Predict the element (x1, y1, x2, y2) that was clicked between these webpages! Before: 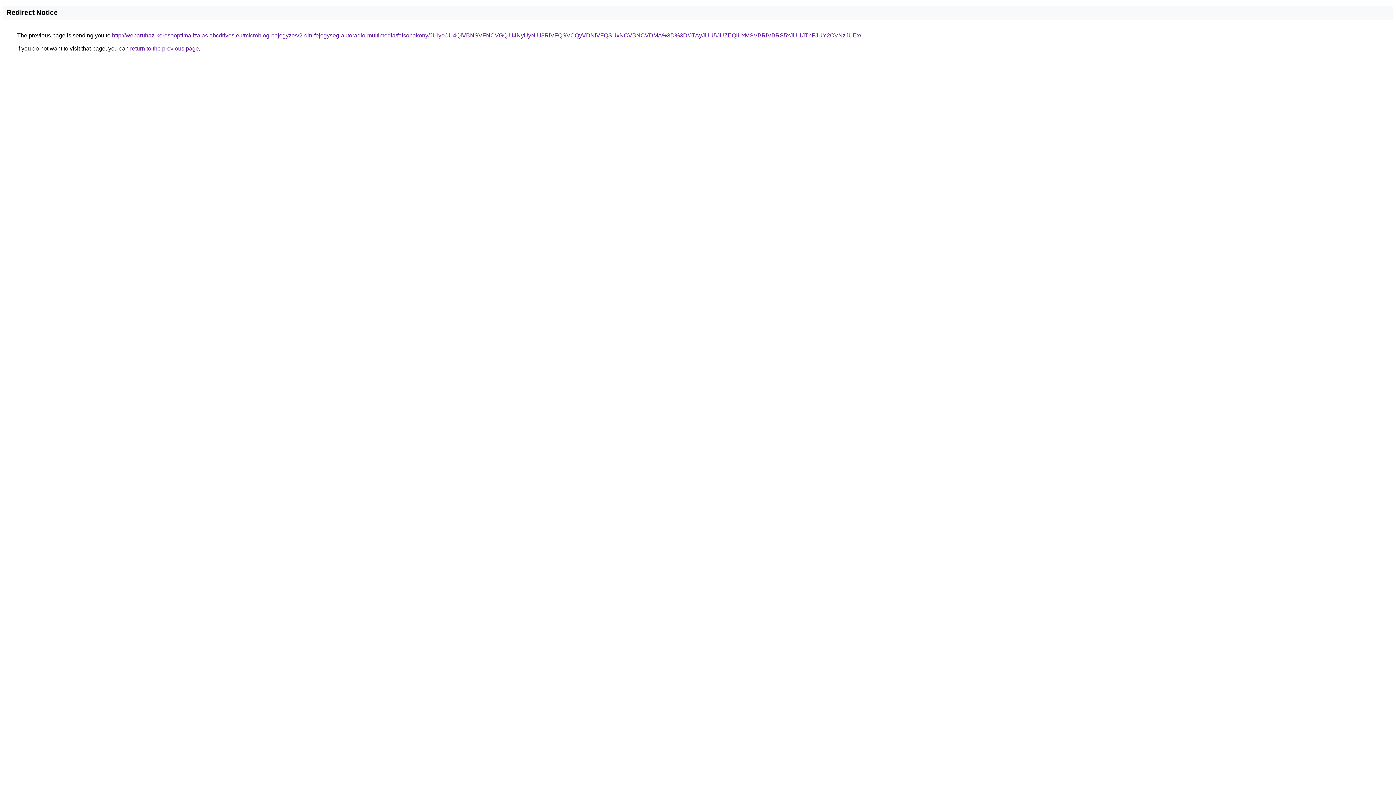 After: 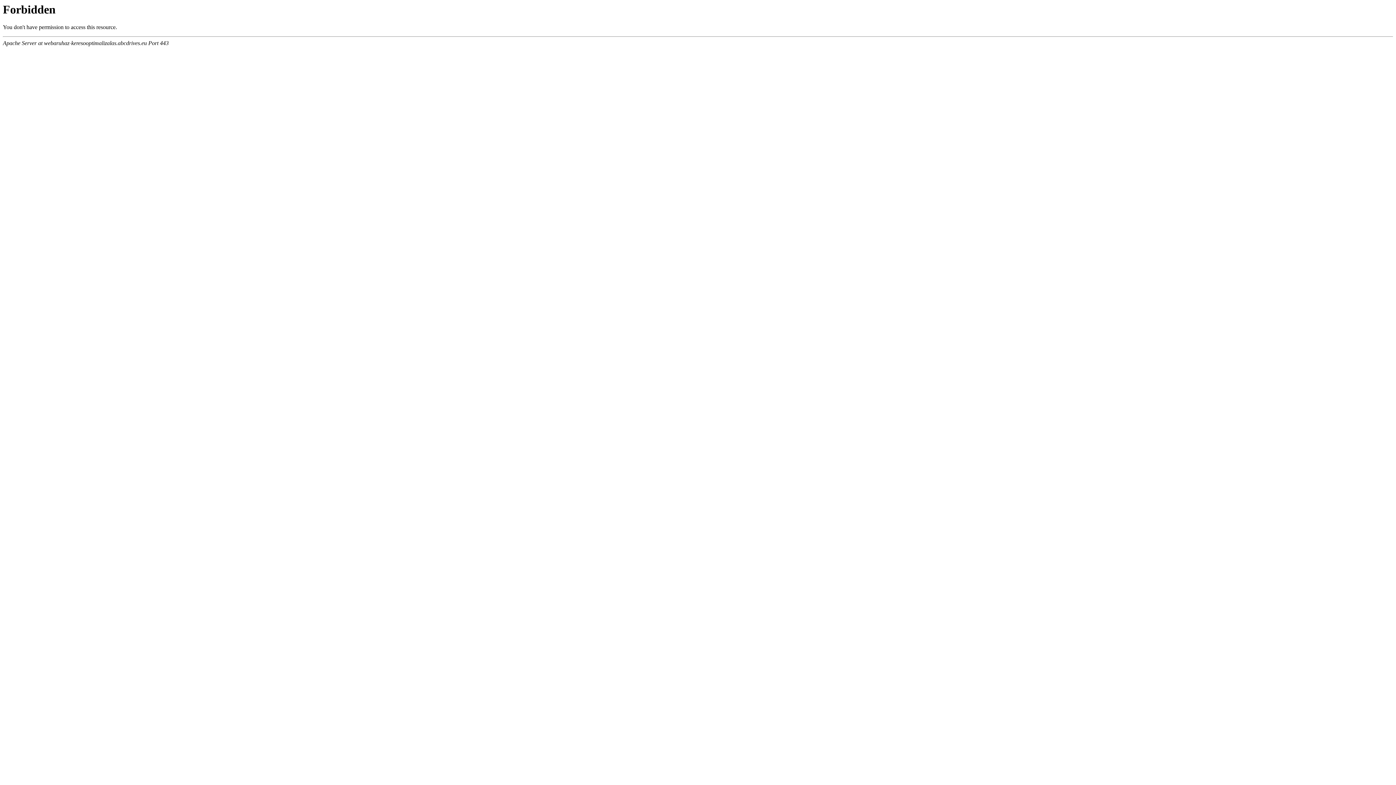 Action: label: http://webaruhaz-keresooptimalizalas.abcdrives.eu/microblog-bejegyzes/2-din-fejegyseg-autoradio-multimedia/felsopakony/JUIycCU4QiVBNSVFNCVGQiU4NyUyNiU3RiVFQSVCQyVDNiVFQSUxNCVBNCVDMA%3D%3D/JTAyJUU5JUZEQiUxMSVBRiVBRS5xJUI1JThFJUY2OVNzJUEx/ bbox: (112, 32, 861, 38)